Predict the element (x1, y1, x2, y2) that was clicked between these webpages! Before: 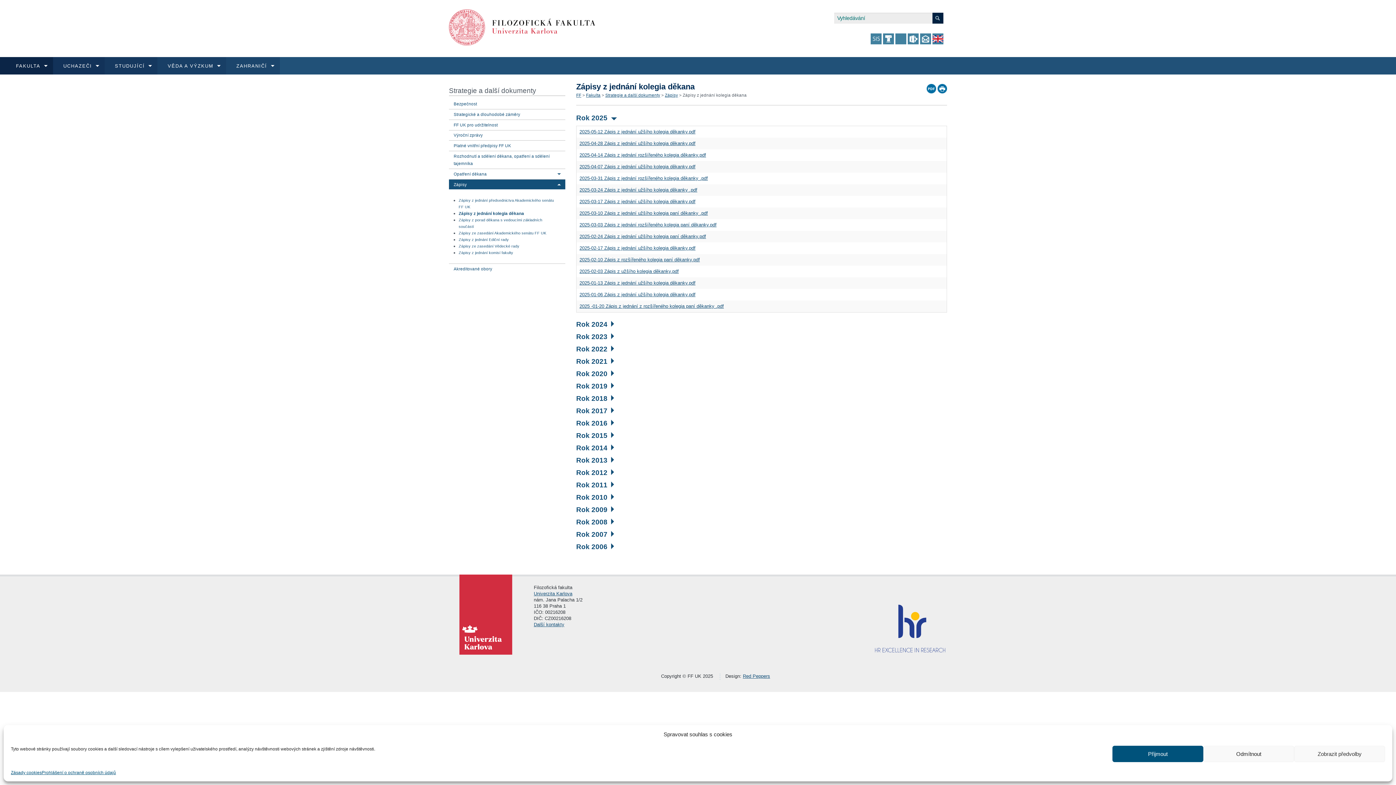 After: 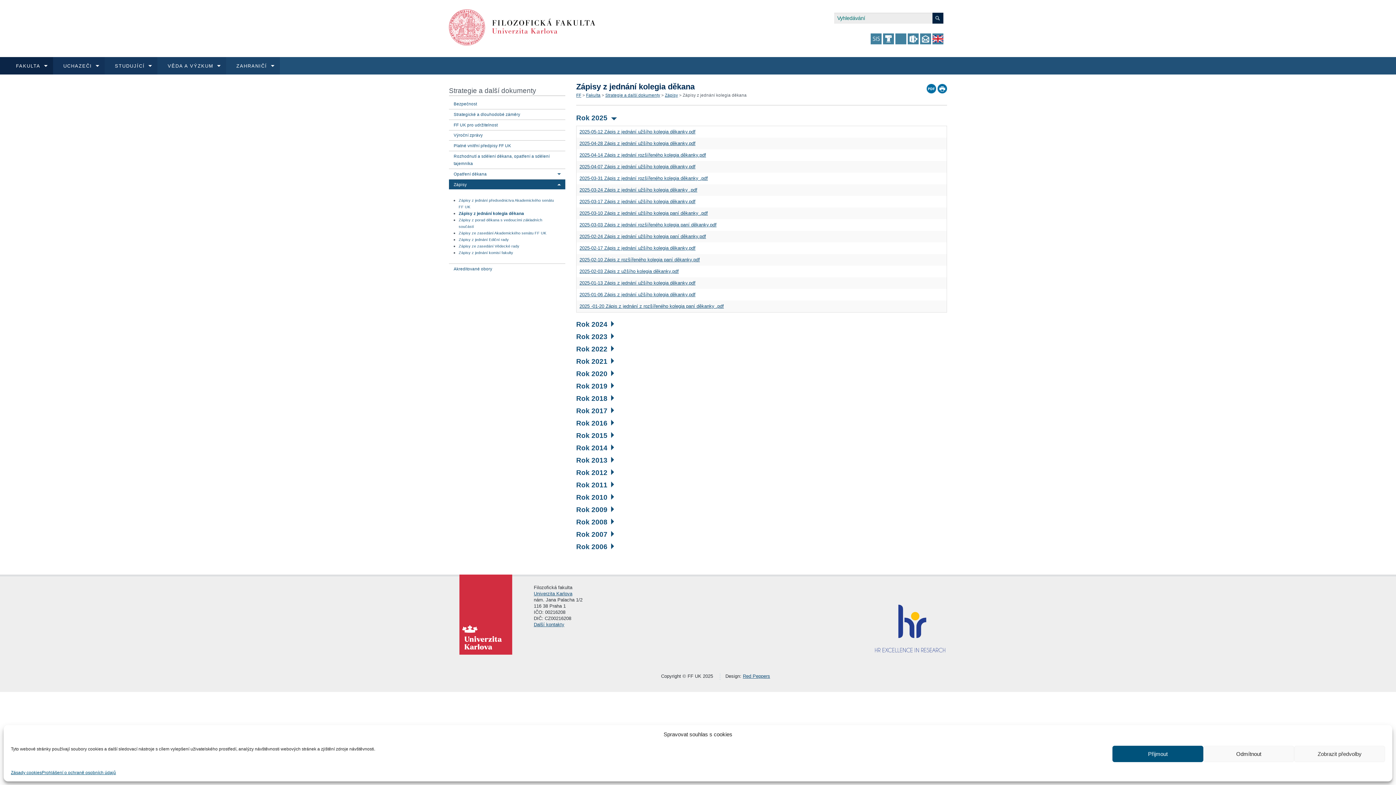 Action: bbox: (533, 632, 538, 639)